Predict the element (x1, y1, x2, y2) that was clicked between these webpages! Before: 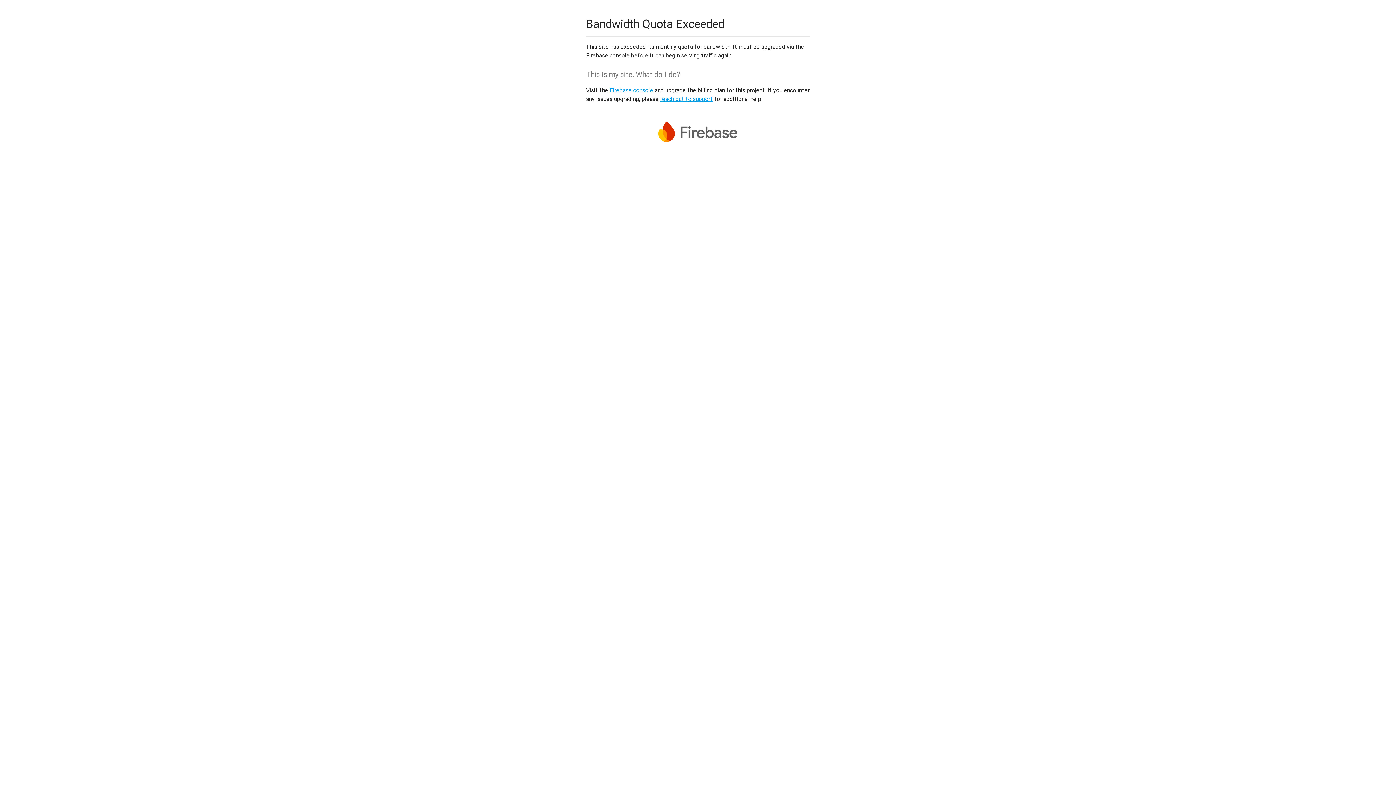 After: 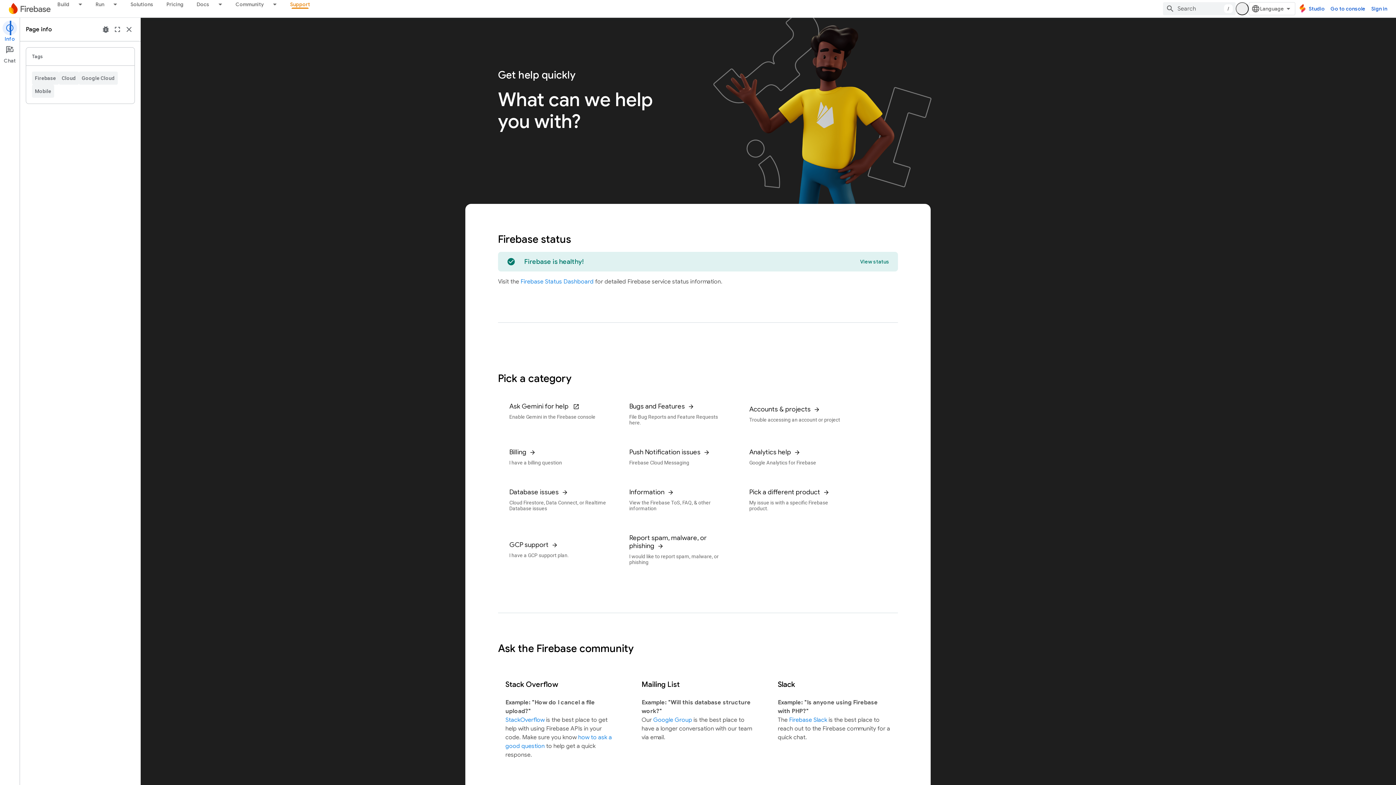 Action: label: reach out to support bbox: (660, 95, 713, 102)